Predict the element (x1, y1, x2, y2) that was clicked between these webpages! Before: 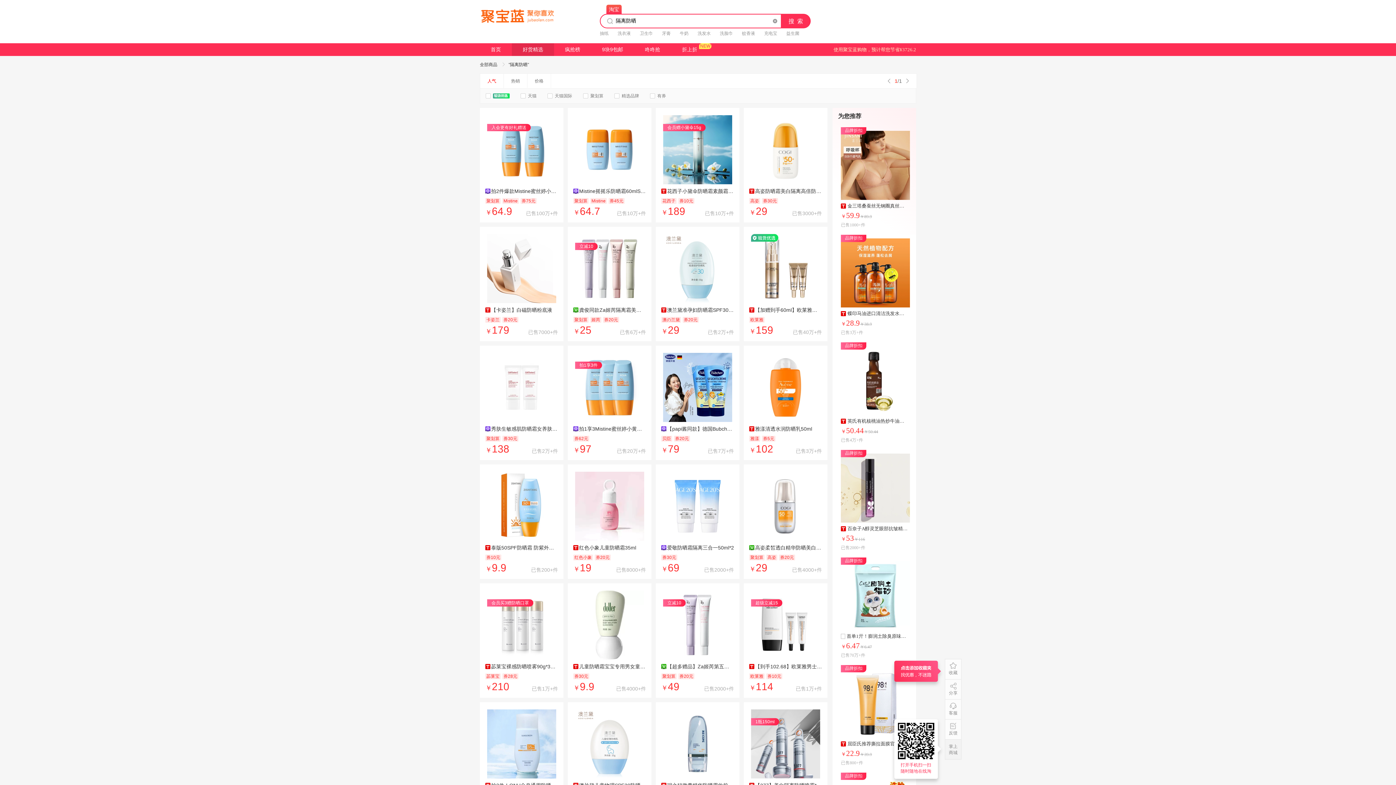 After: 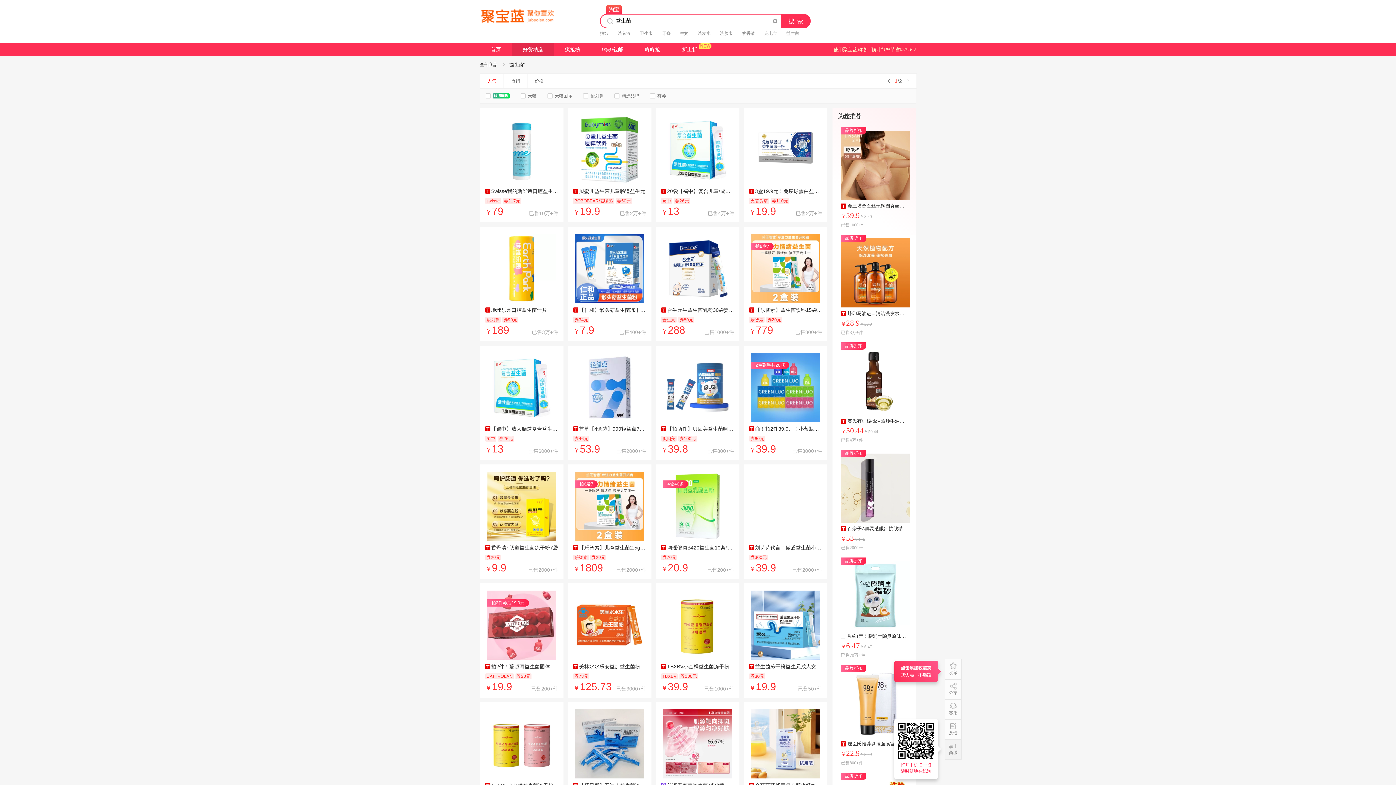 Action: label: 益生菌 bbox: (786, 30, 799, 36)